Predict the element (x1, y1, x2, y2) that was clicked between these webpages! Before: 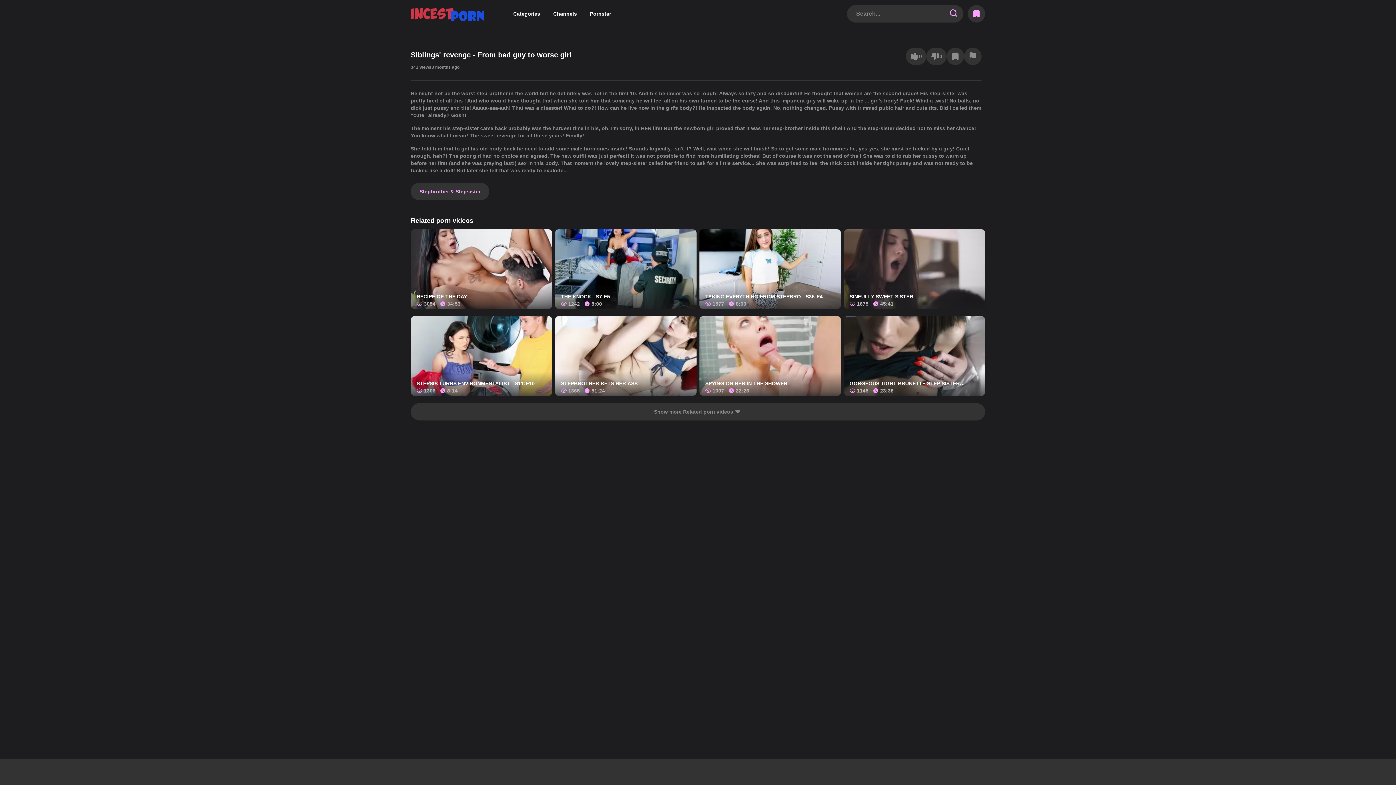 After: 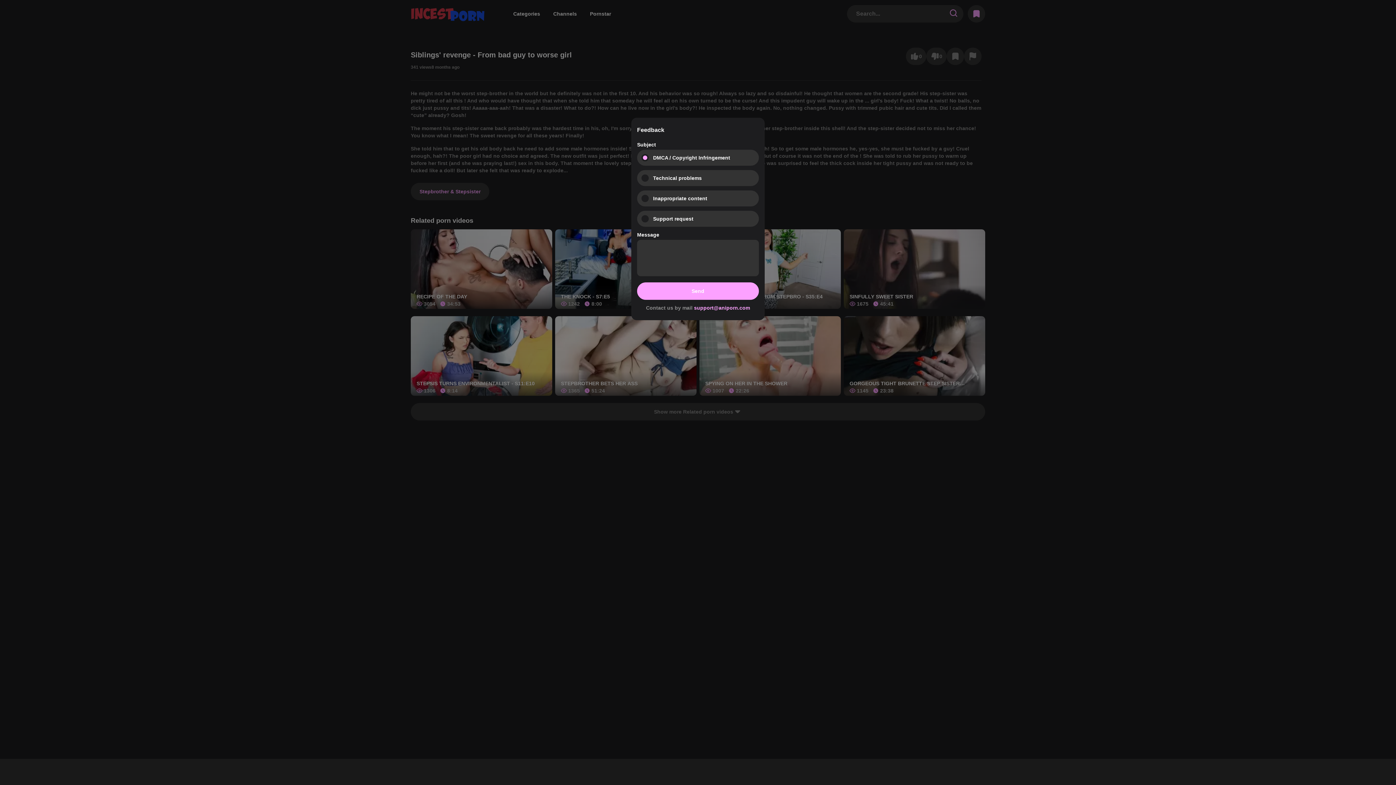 Action: bbox: (964, 47, 981, 65)